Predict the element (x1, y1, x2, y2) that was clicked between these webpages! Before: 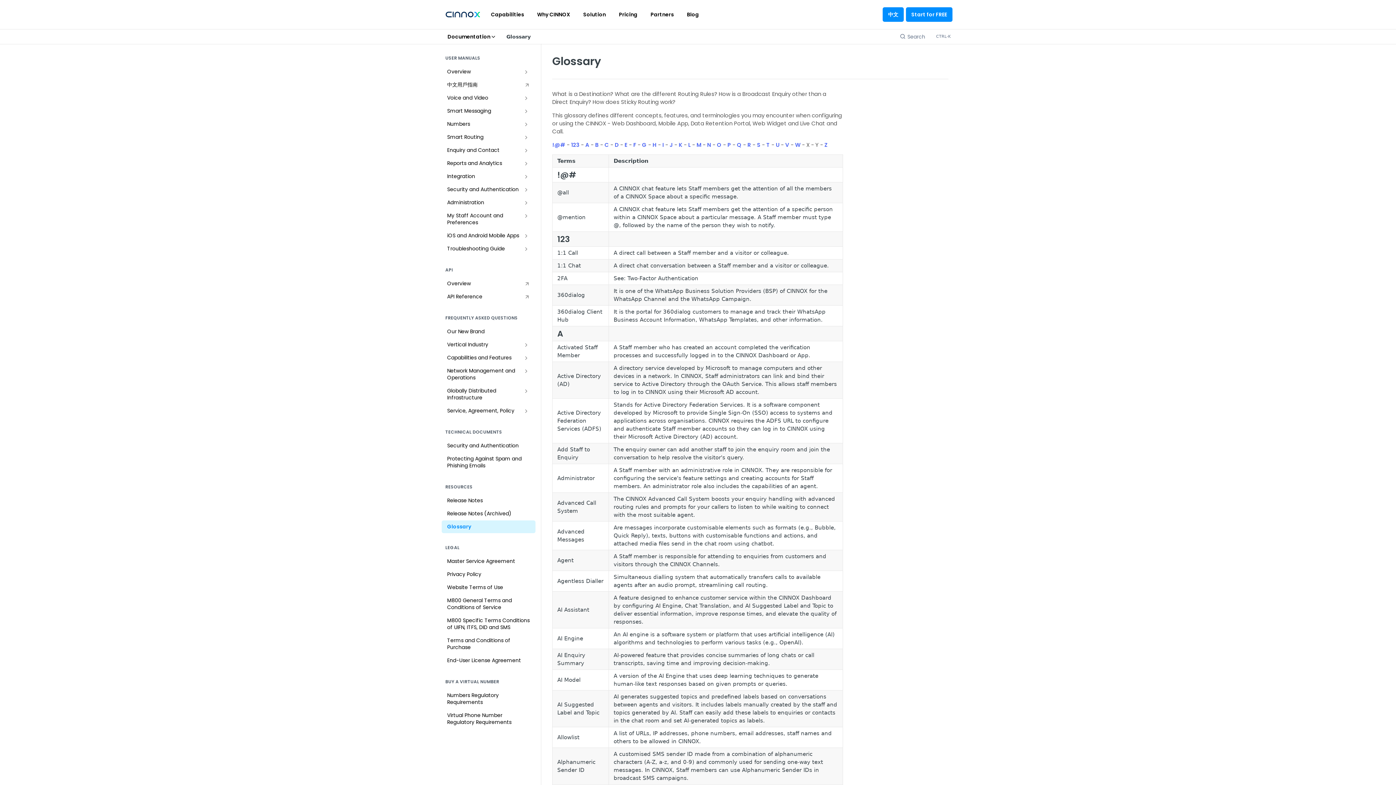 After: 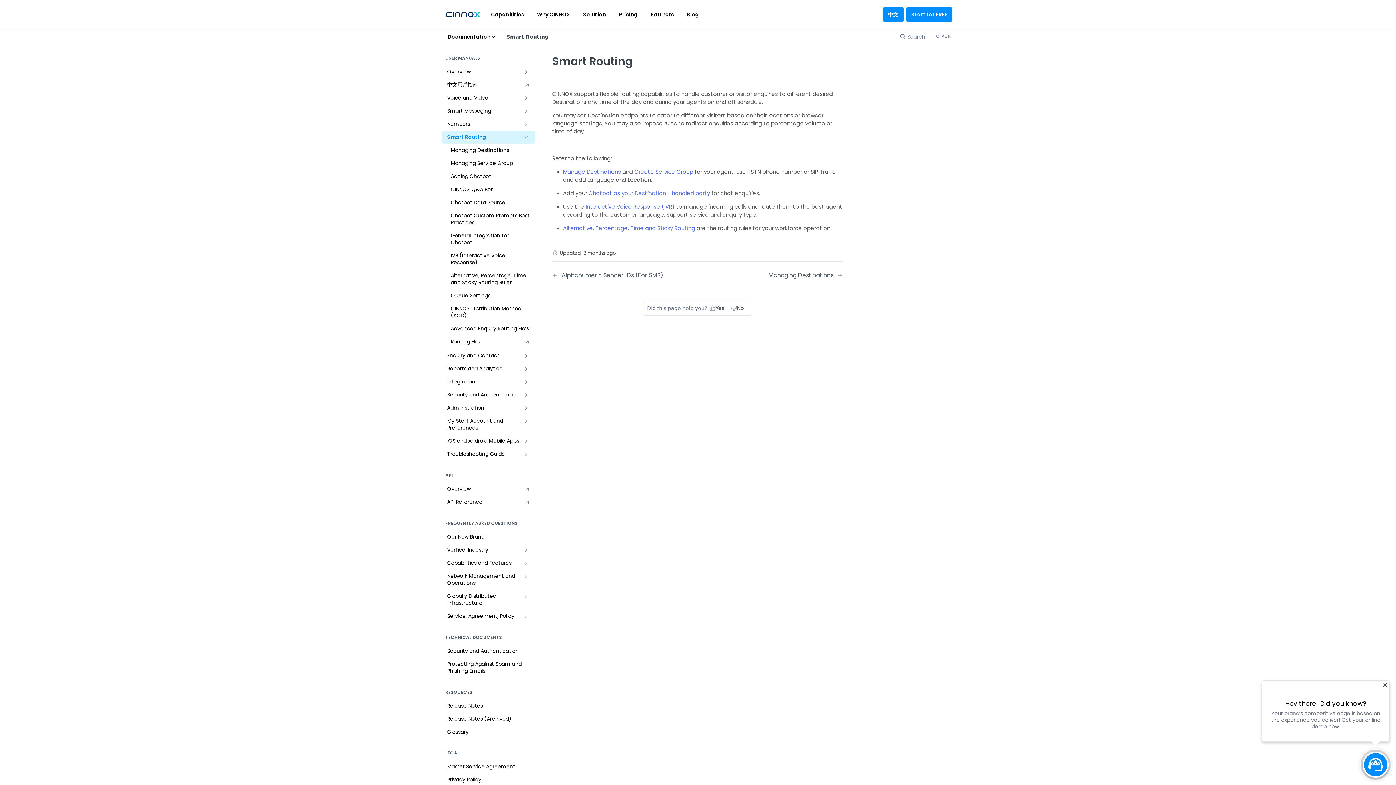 Action: bbox: (441, 130, 535, 143) label: Smart Routing